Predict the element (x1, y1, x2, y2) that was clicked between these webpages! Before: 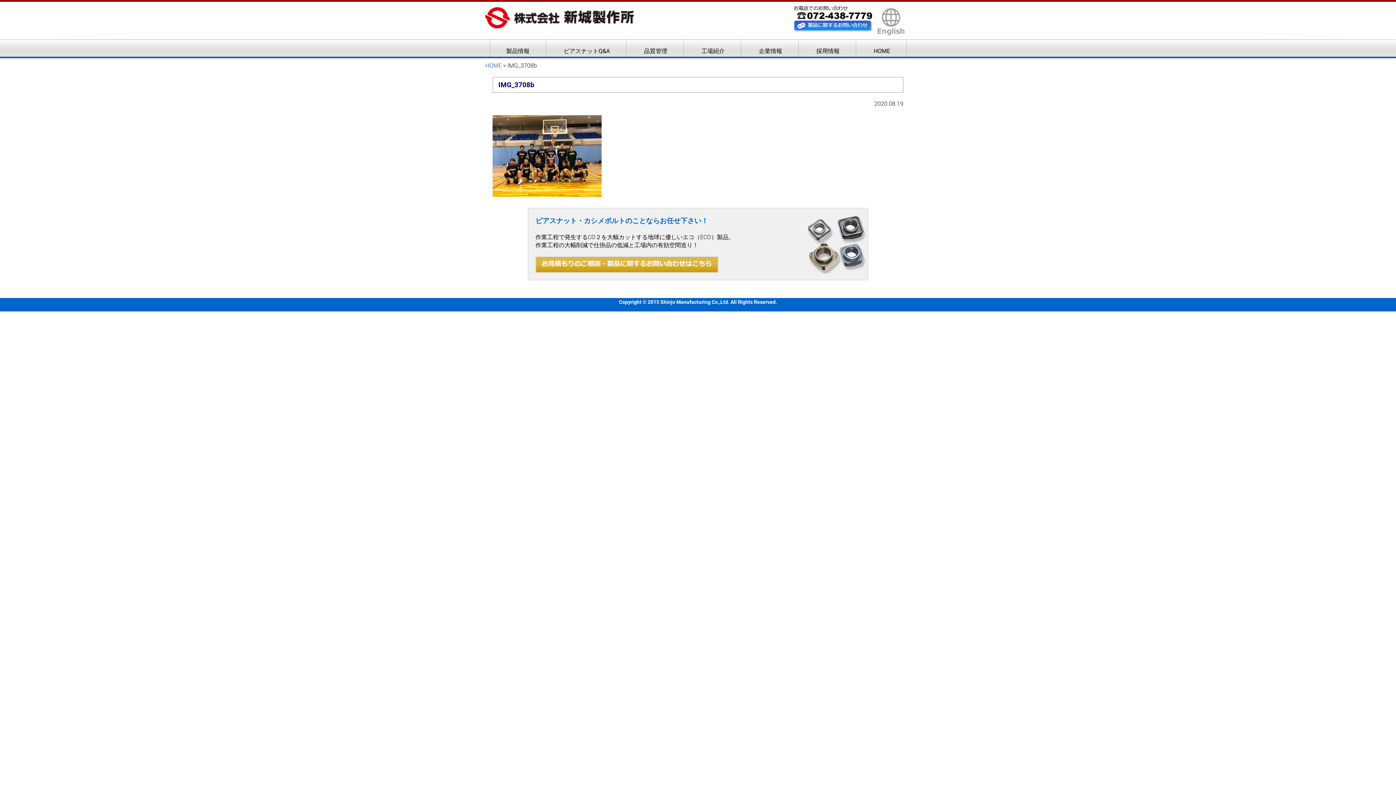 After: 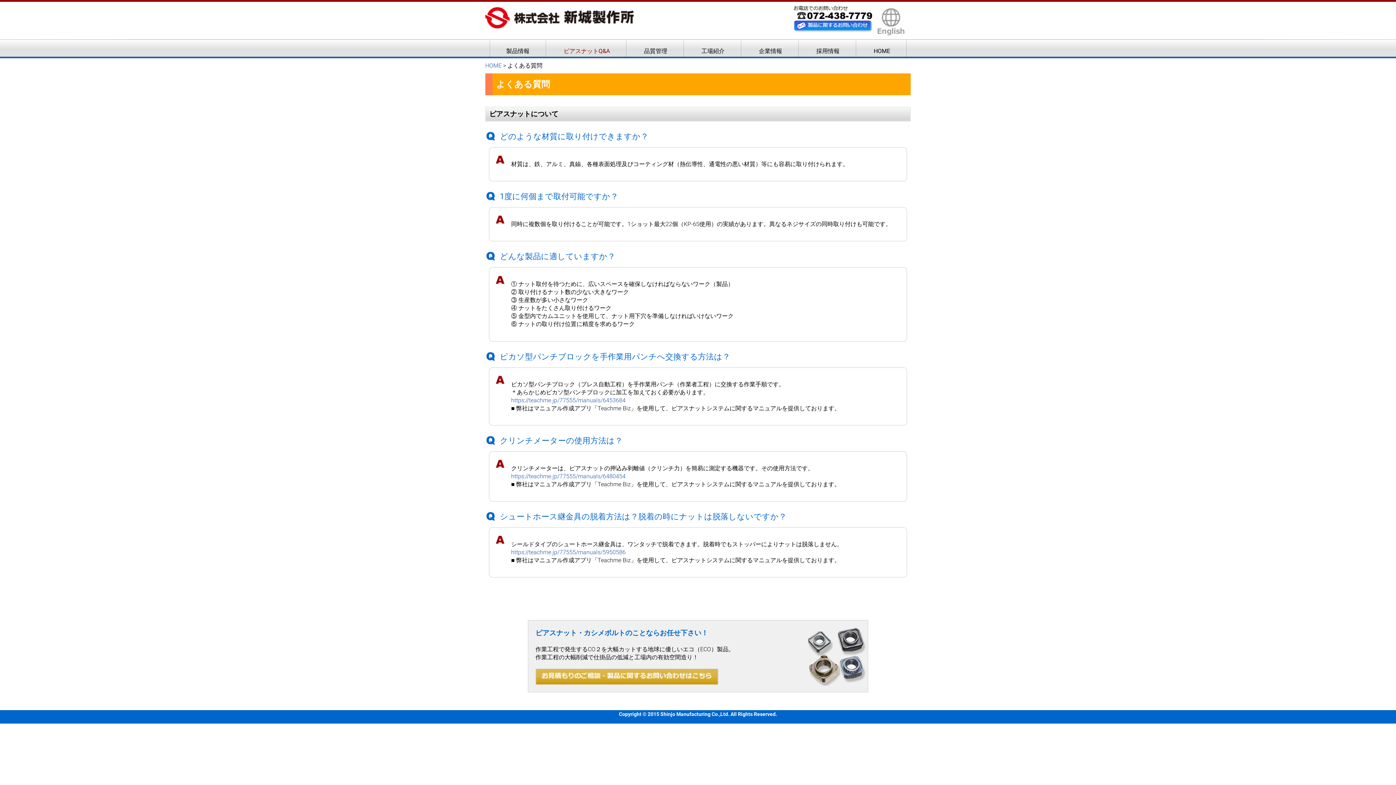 Action: label: ピアスナットQ&A bbox: (547, 39, 626, 58)